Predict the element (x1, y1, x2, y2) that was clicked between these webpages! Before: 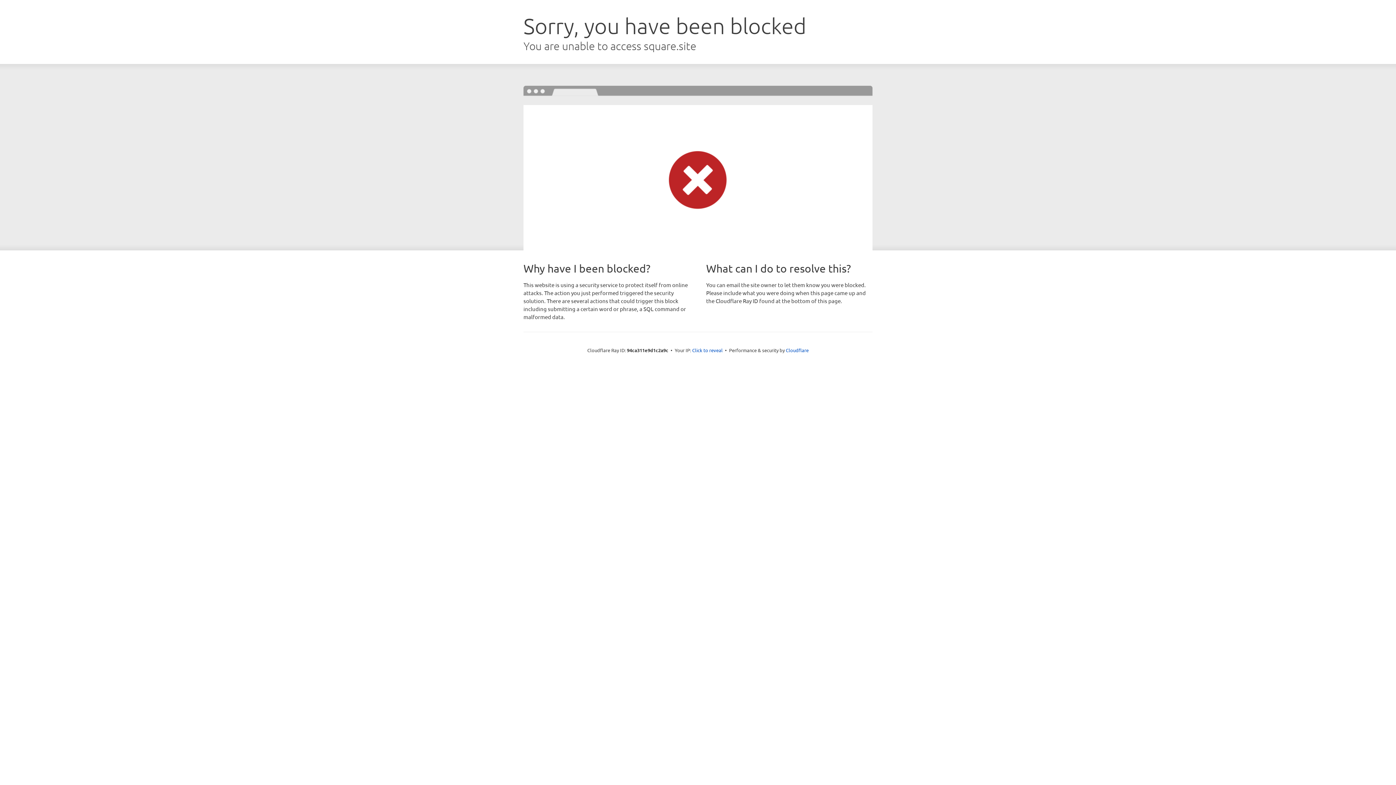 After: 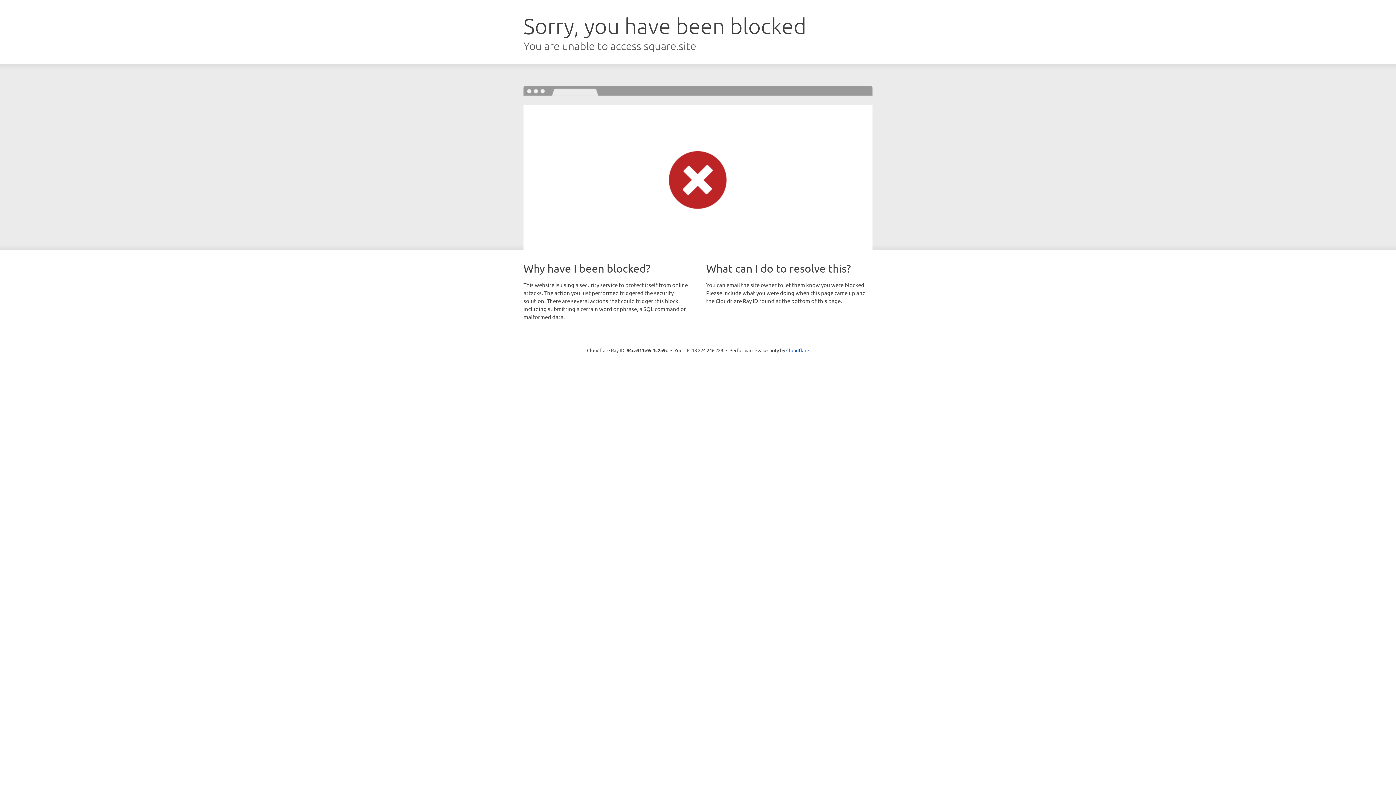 Action: bbox: (692, 346, 722, 353) label: Click to reveal